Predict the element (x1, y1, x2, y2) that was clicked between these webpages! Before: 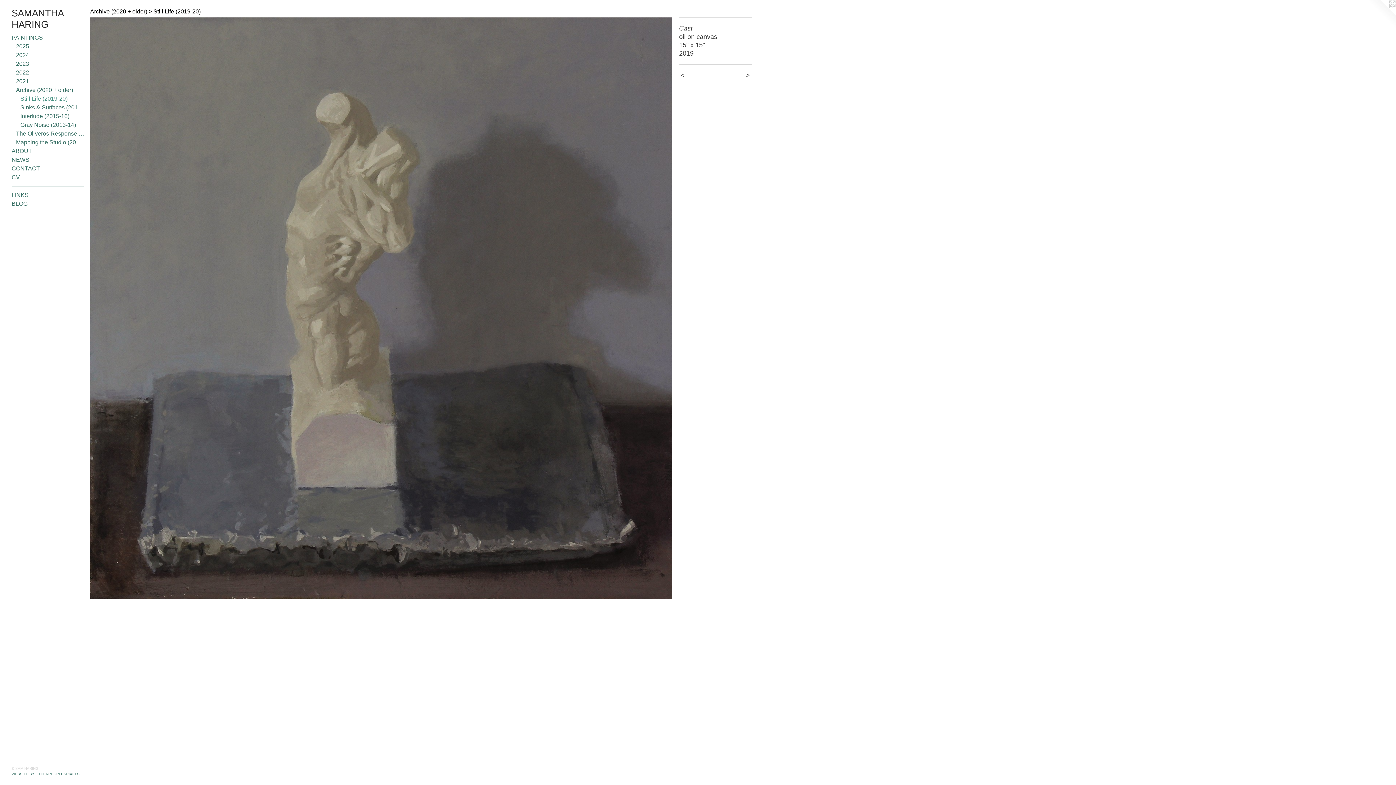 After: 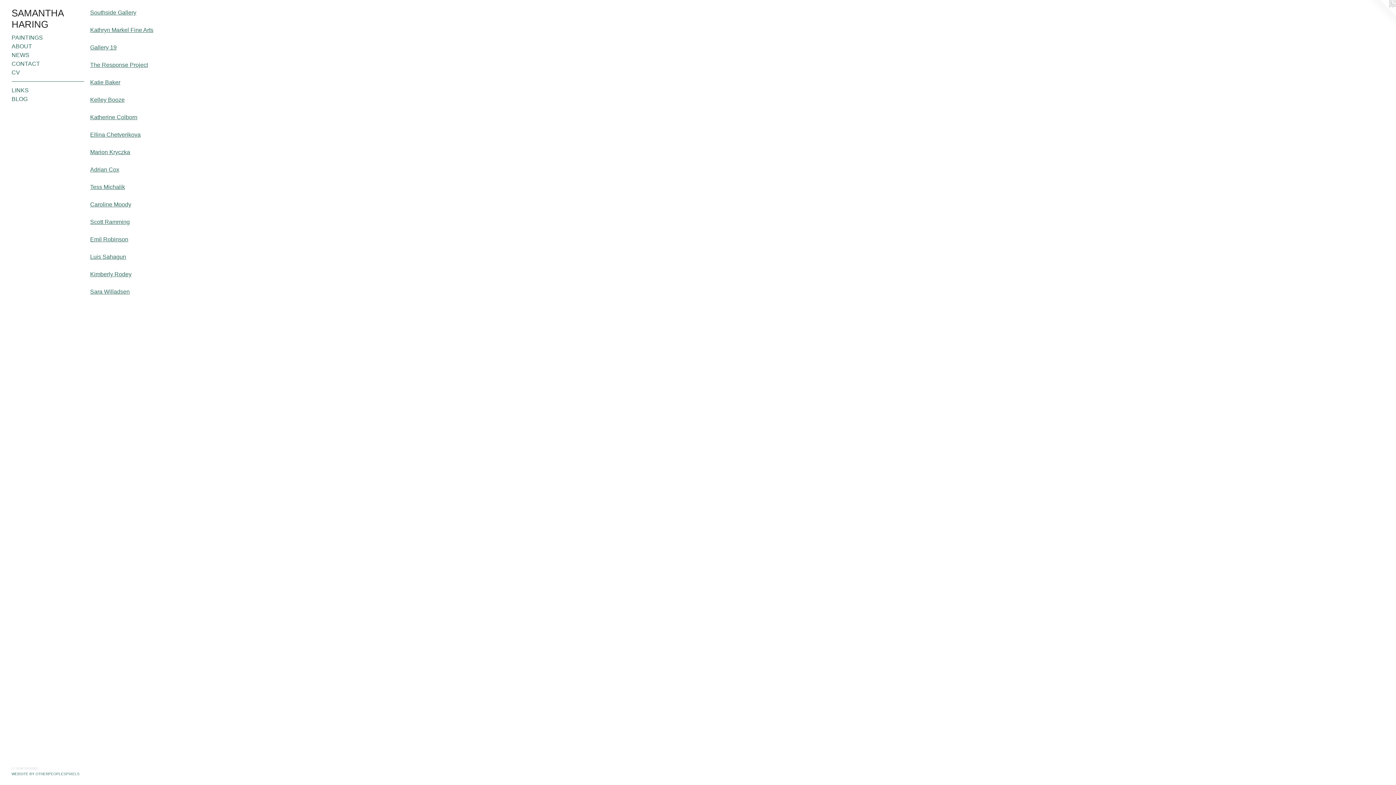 Action: bbox: (11, 191, 84, 199) label: LINKS